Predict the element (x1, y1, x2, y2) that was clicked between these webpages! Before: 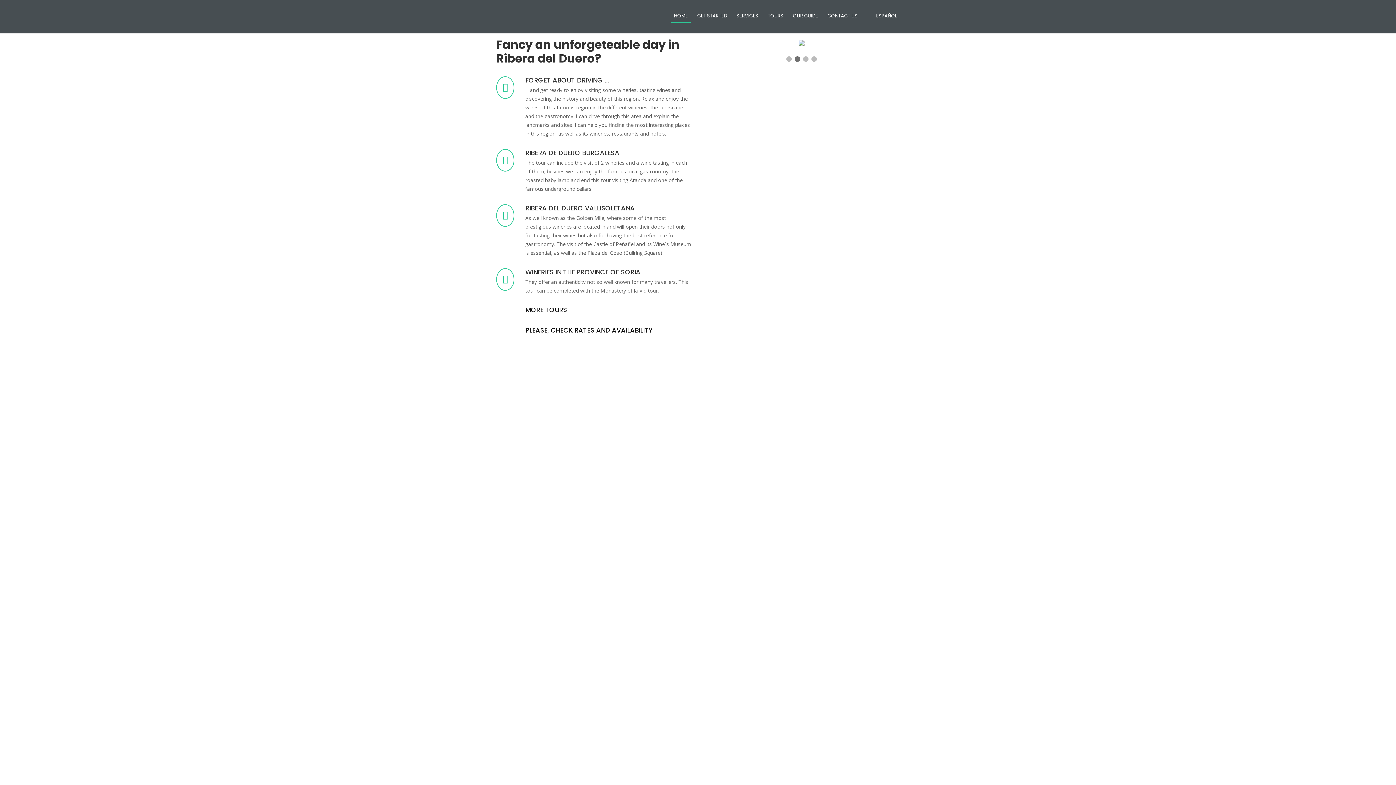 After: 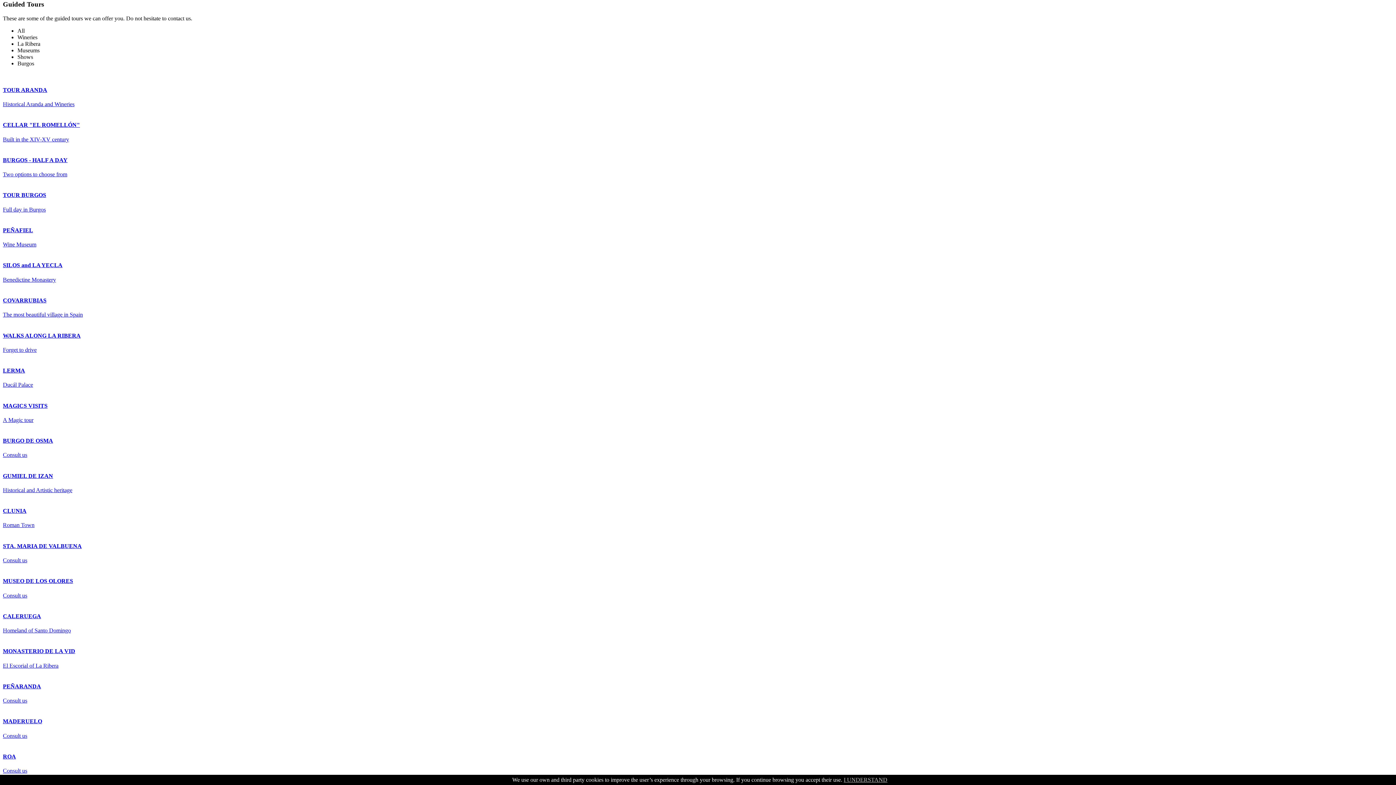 Action: label: MORE TOURS bbox: (525, 305, 567, 314)